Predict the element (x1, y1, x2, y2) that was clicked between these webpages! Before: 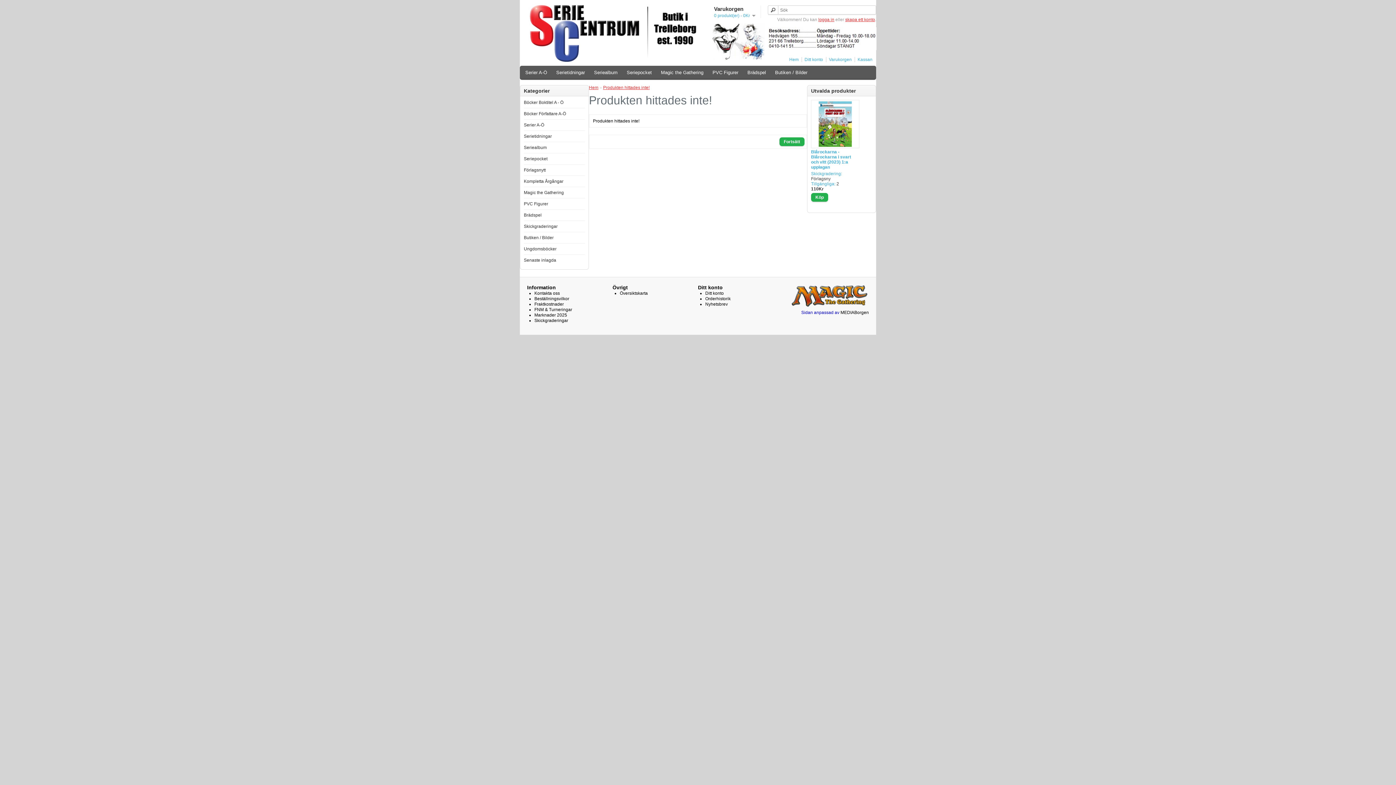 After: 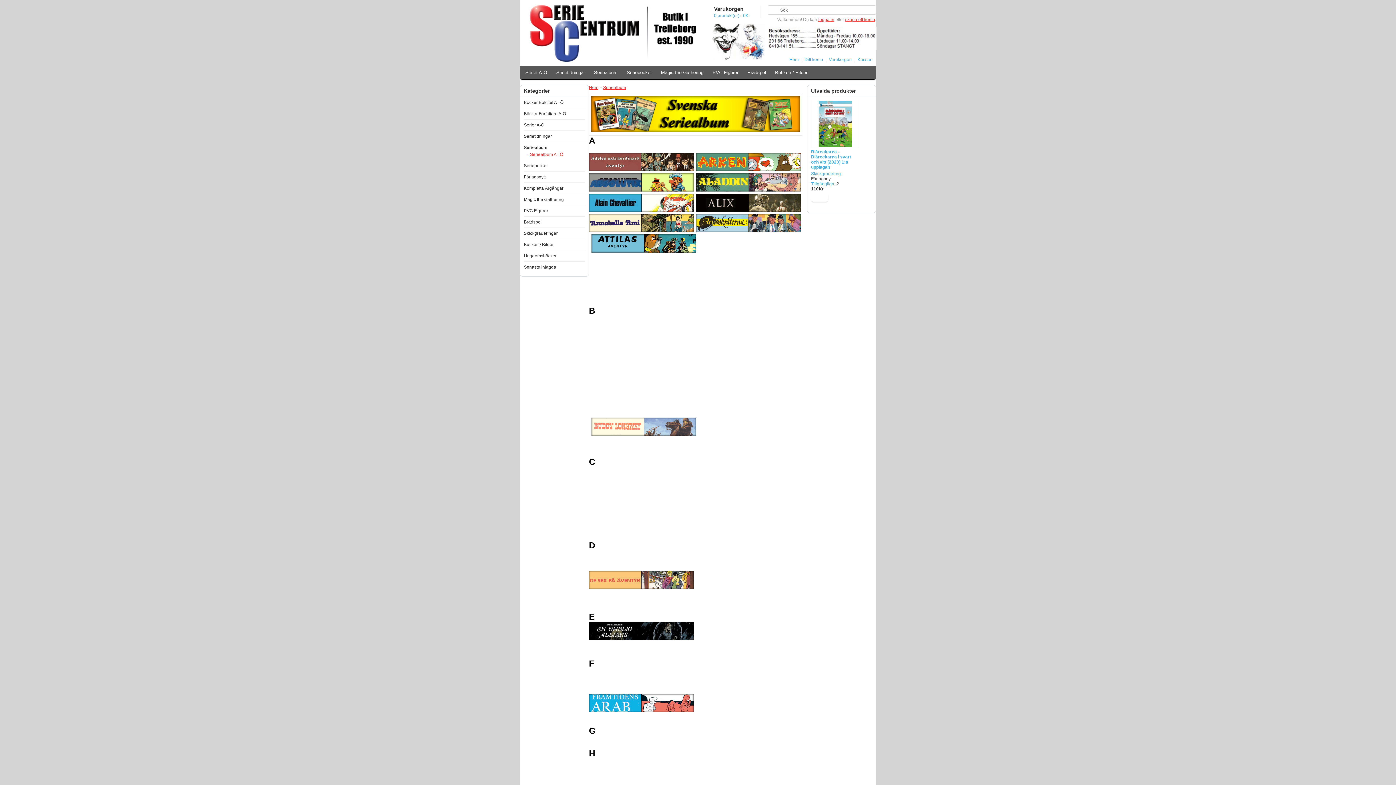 Action: label: Seriealbum bbox: (524, 145, 546, 150)